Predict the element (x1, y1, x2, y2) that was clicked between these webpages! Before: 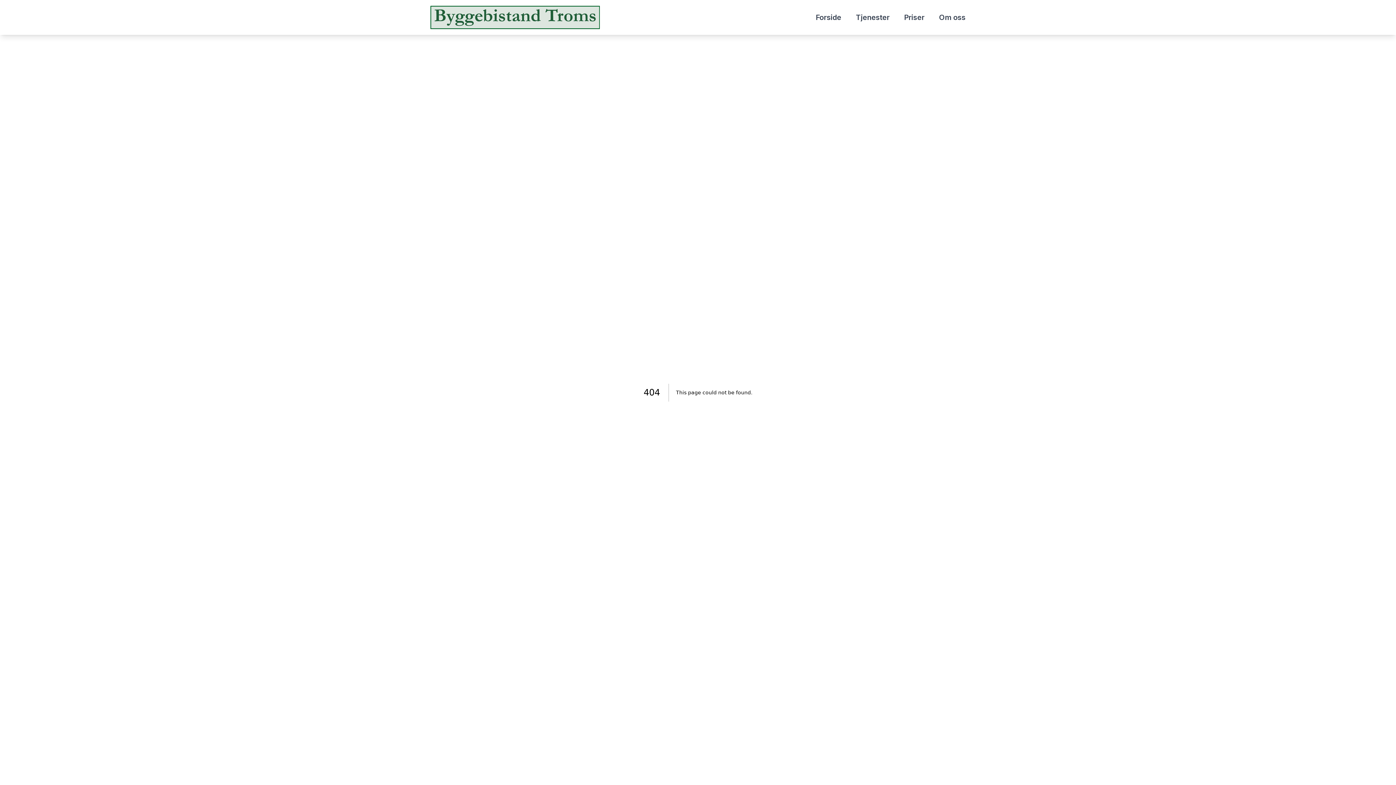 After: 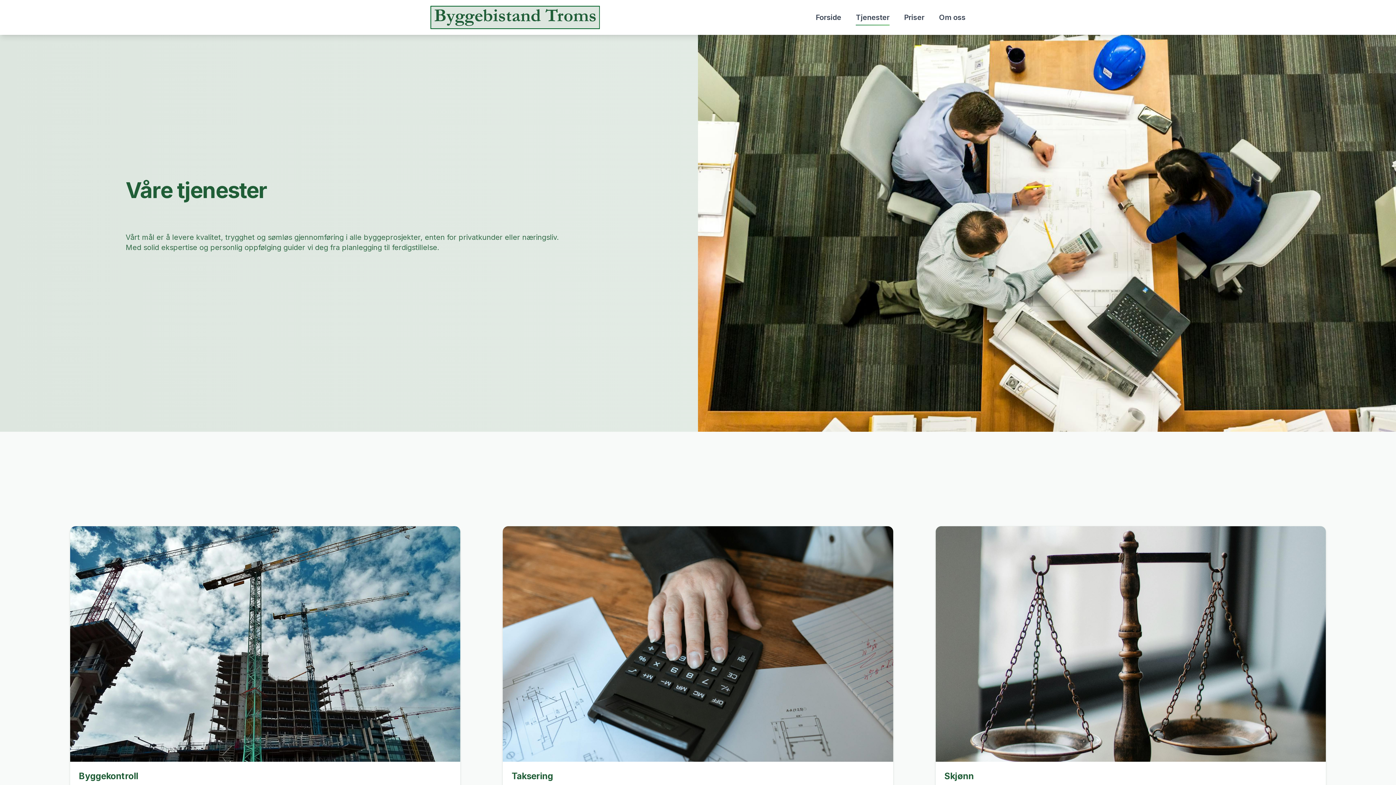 Action: label: Tjenester bbox: (856, 9, 889, 25)